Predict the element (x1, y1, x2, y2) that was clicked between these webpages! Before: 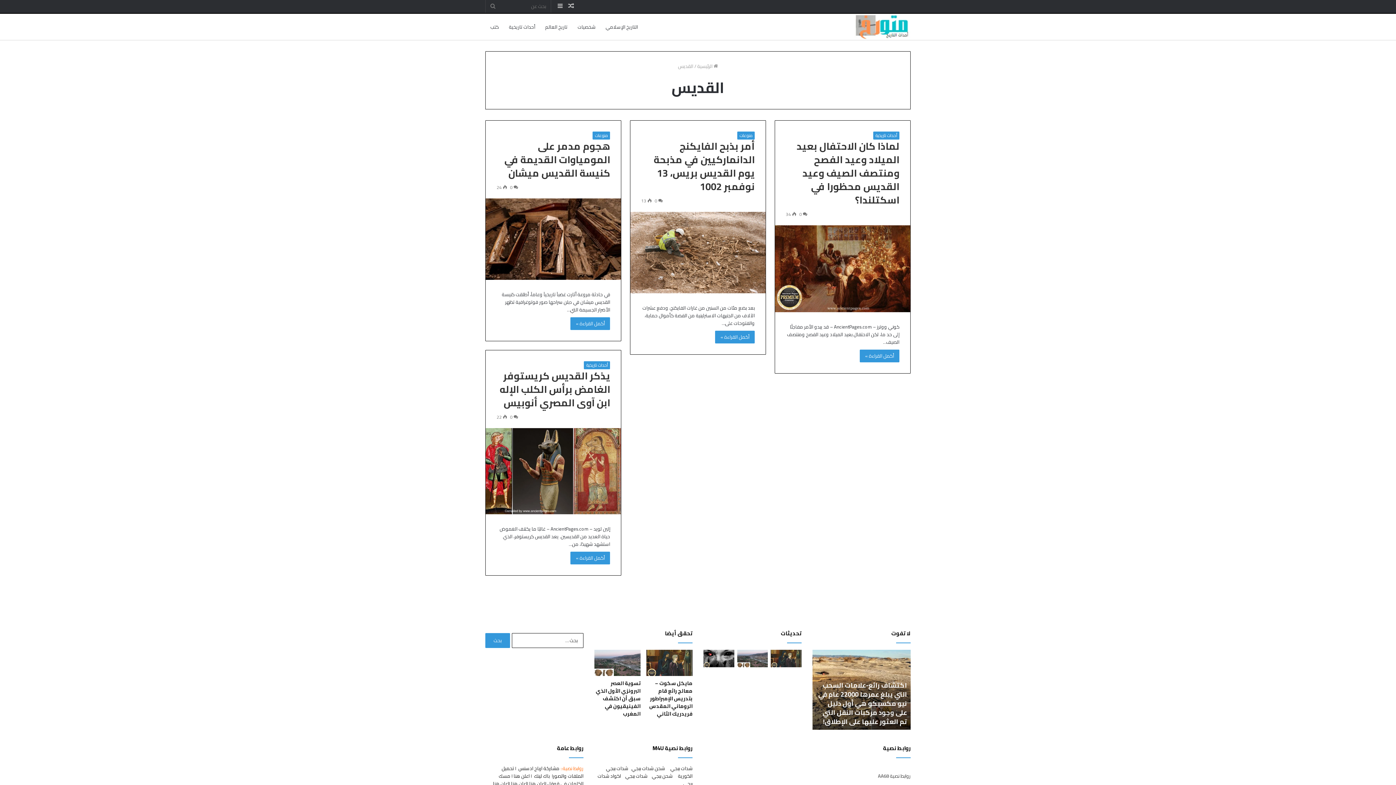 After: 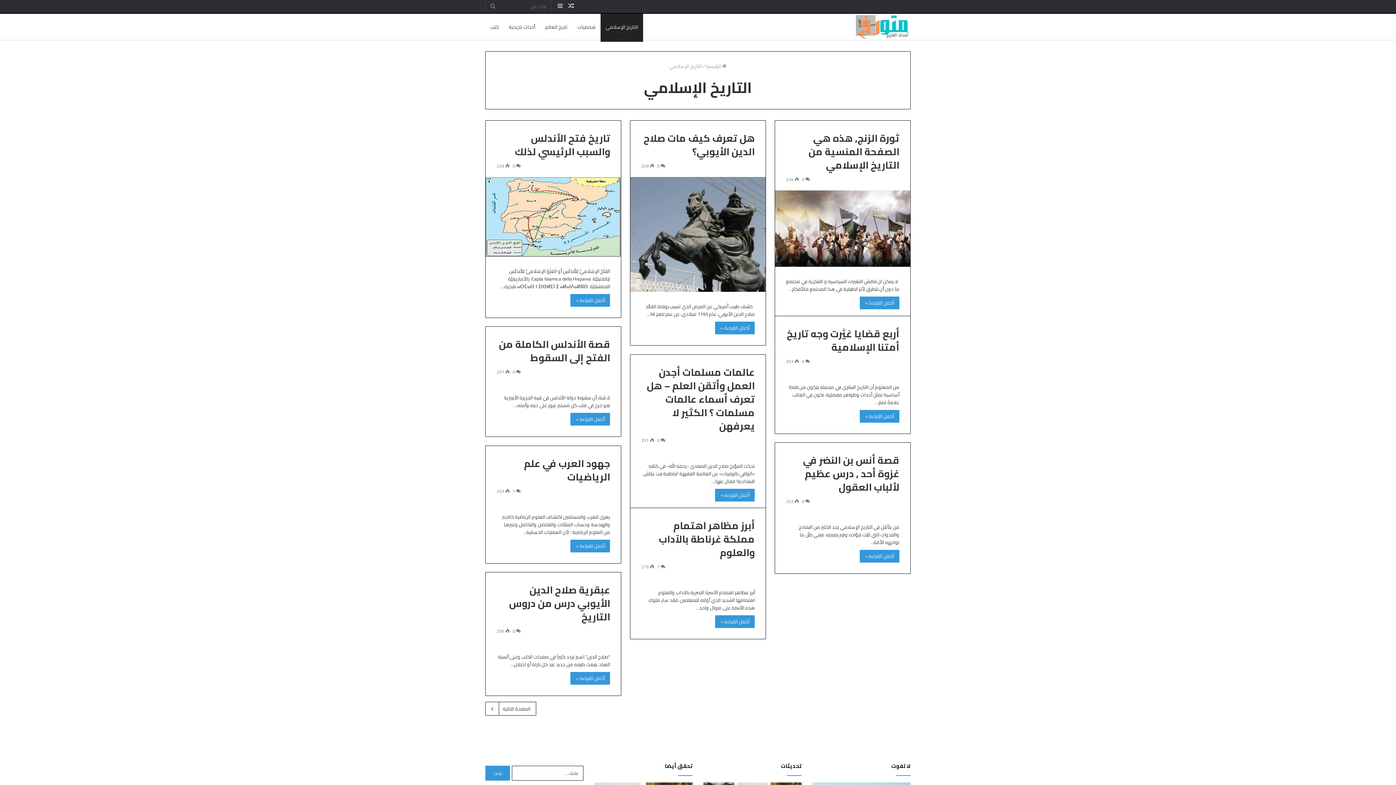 Action: label: التاريخ الإسلامي bbox: (600, 13, 643, 40)